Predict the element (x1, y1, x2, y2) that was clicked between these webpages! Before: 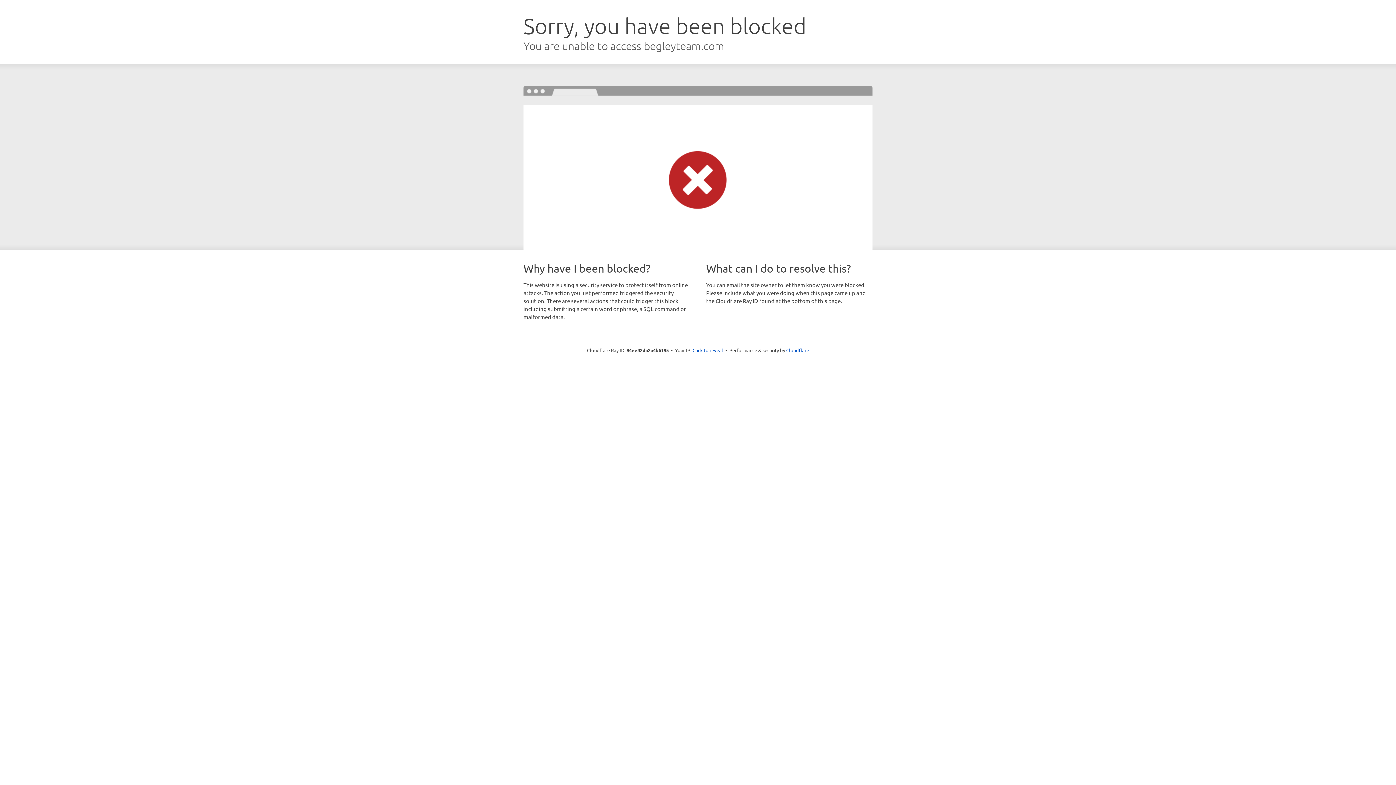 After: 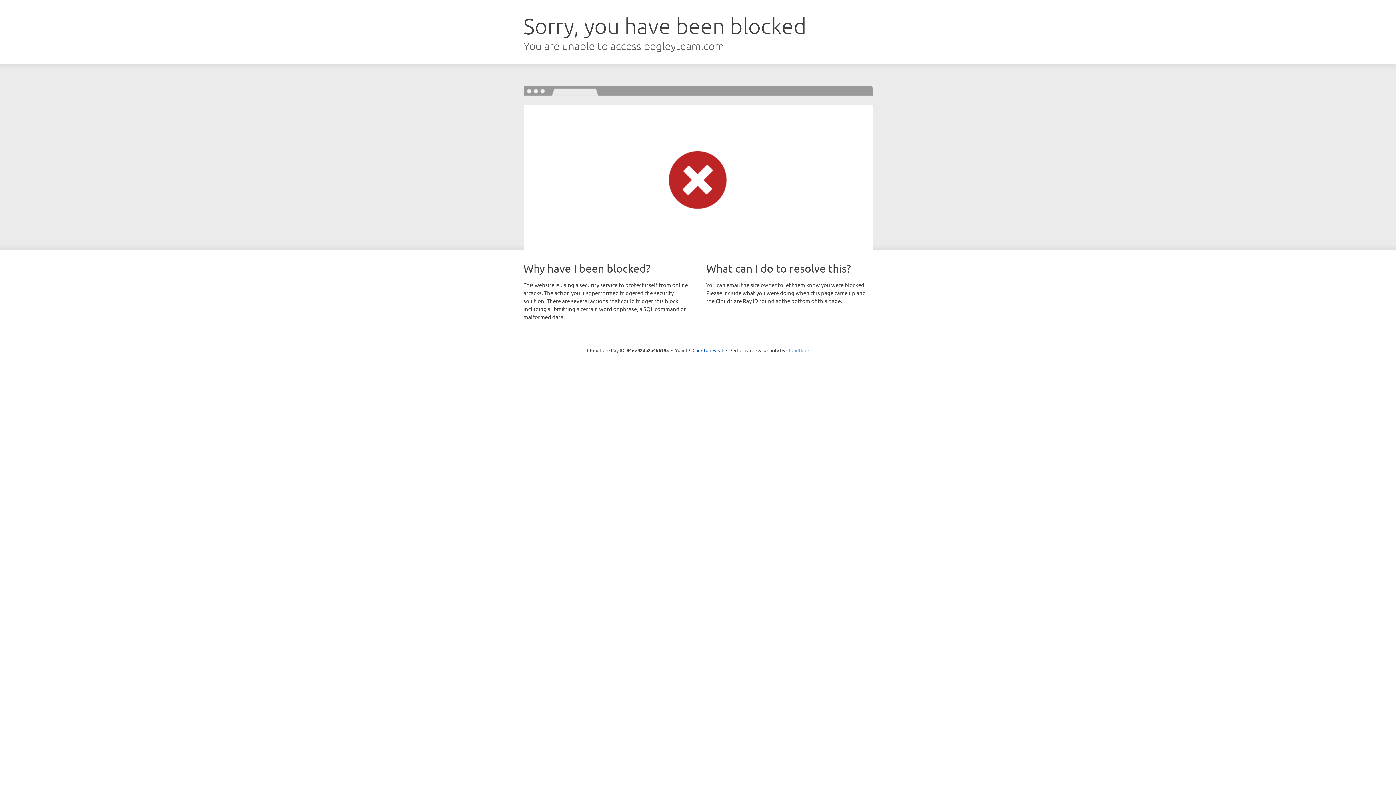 Action: bbox: (786, 347, 809, 353) label: Cloudflare